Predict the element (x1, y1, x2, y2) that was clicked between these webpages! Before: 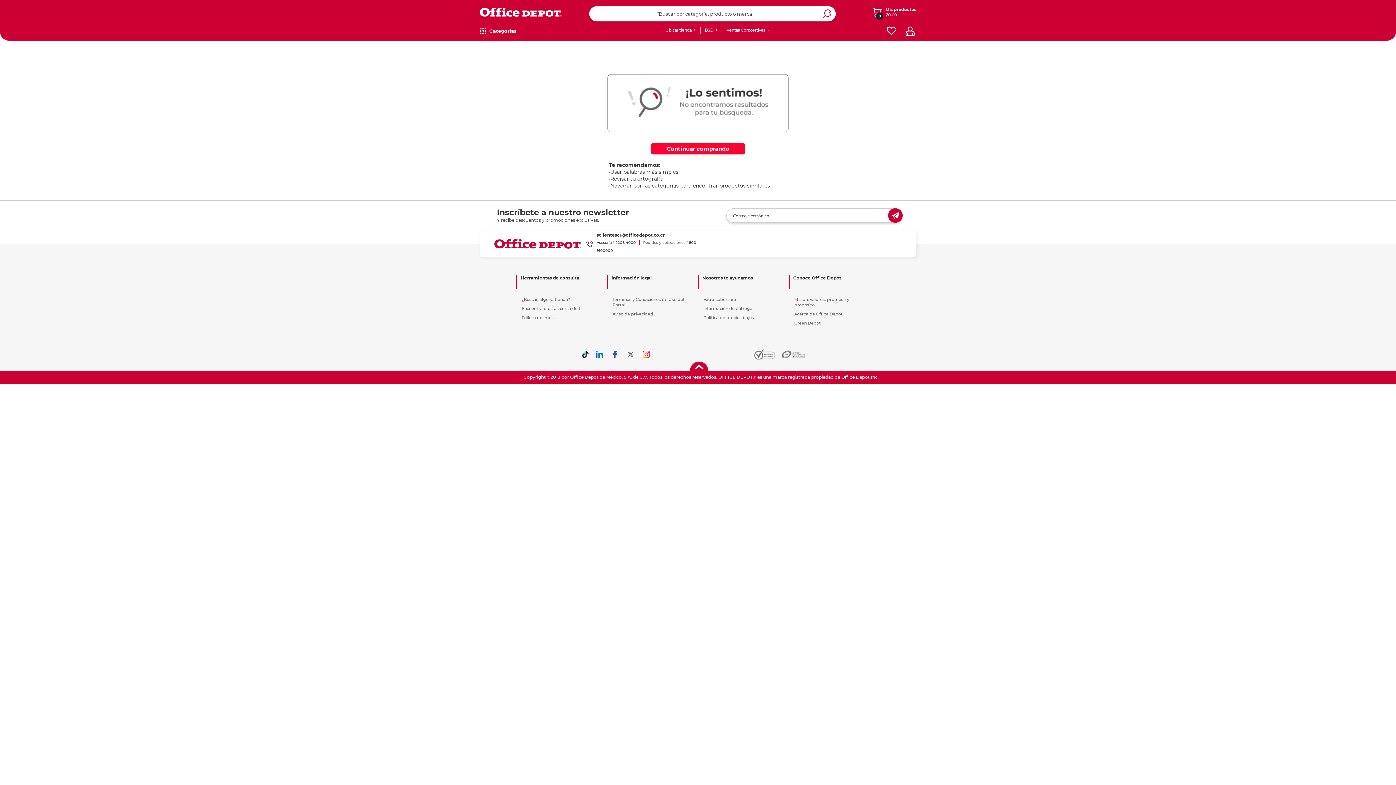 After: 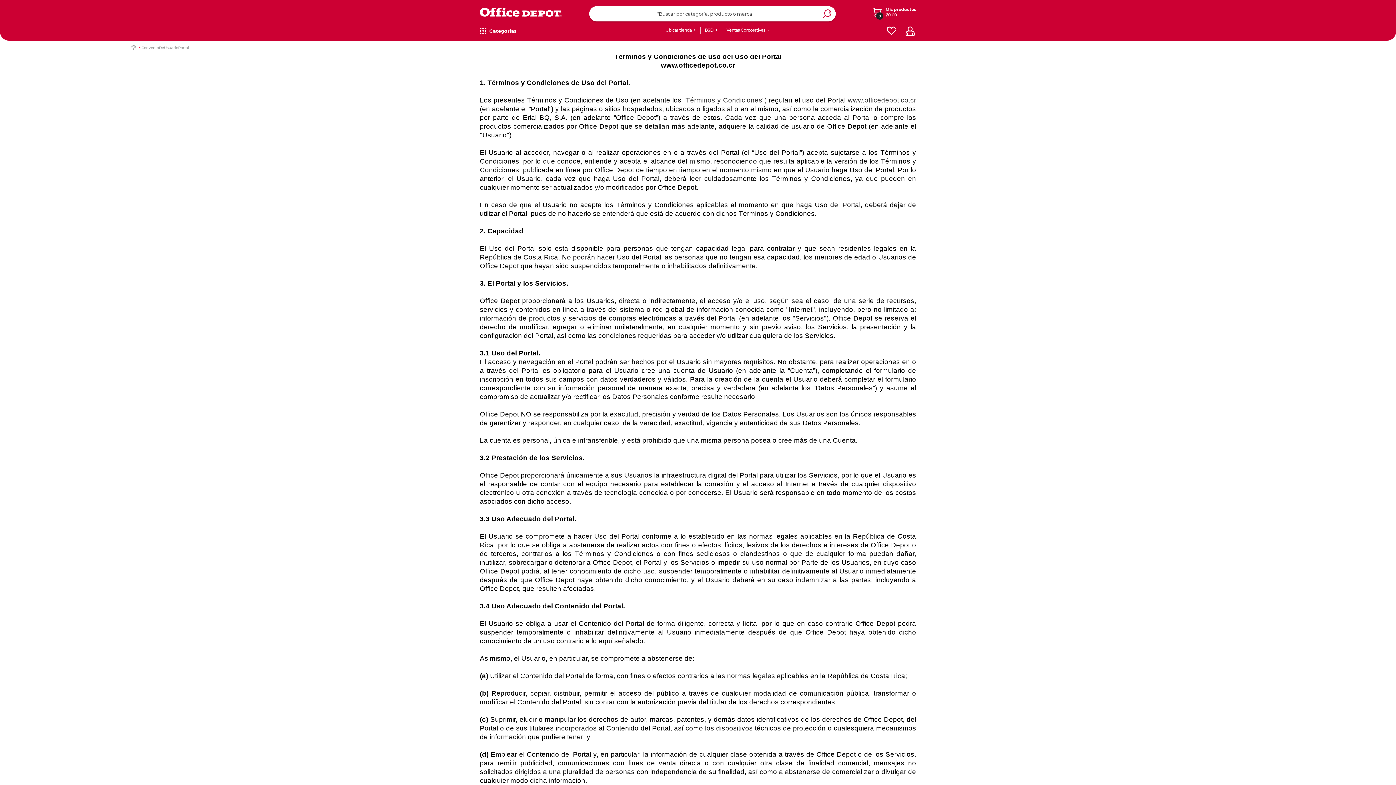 Action: label: Términos y Condiciones de Uso del Portal bbox: (612, 297, 687, 307)